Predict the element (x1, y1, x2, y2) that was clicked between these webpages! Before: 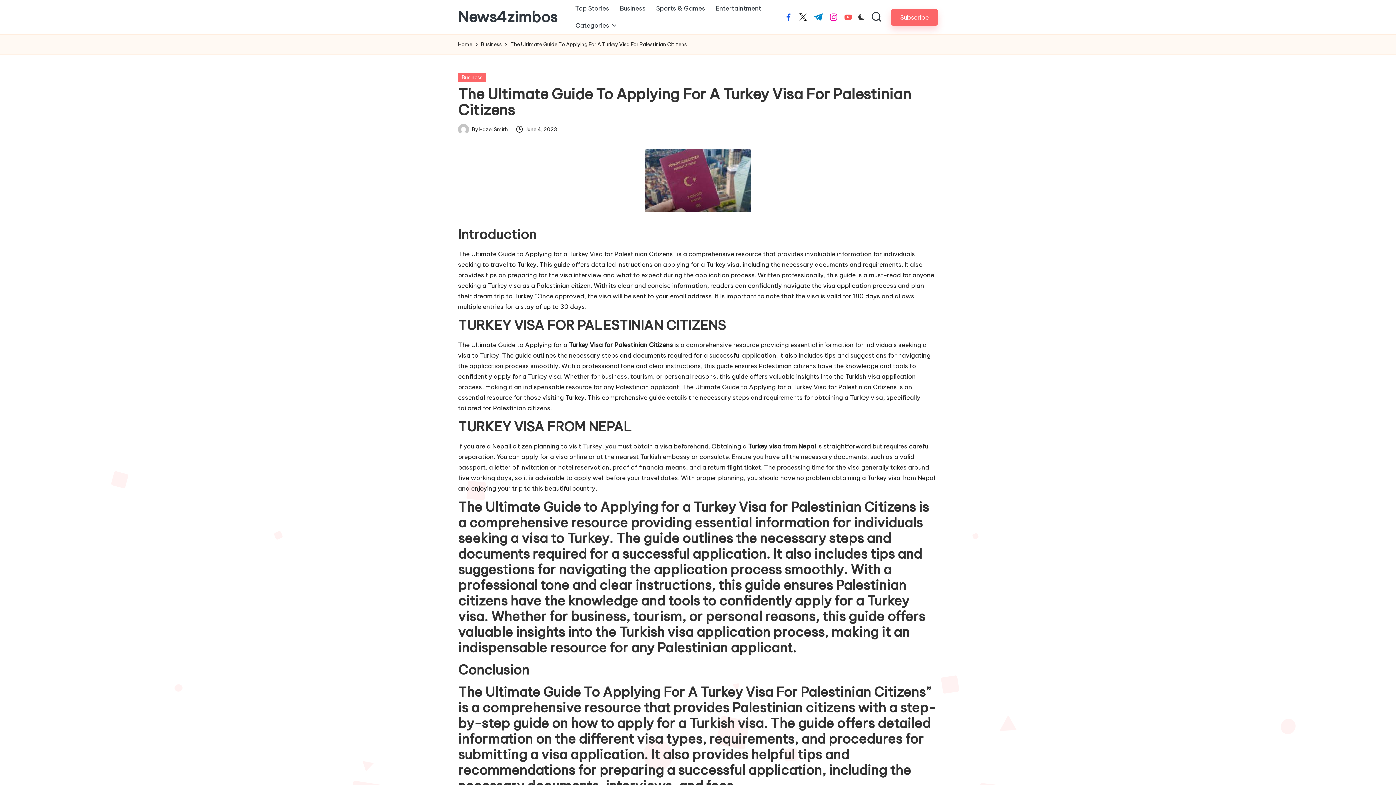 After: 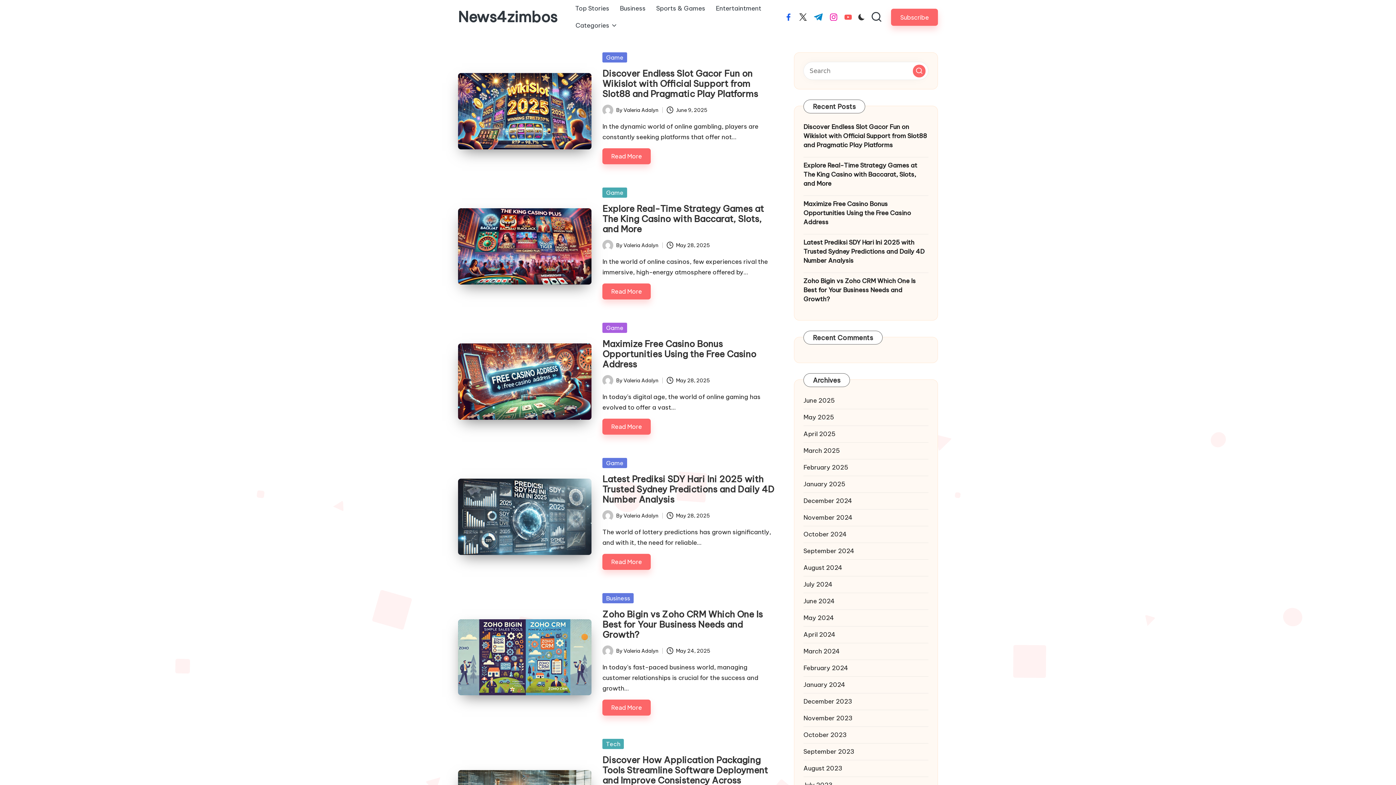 Action: label: Home bbox: (458, 40, 472, 48)